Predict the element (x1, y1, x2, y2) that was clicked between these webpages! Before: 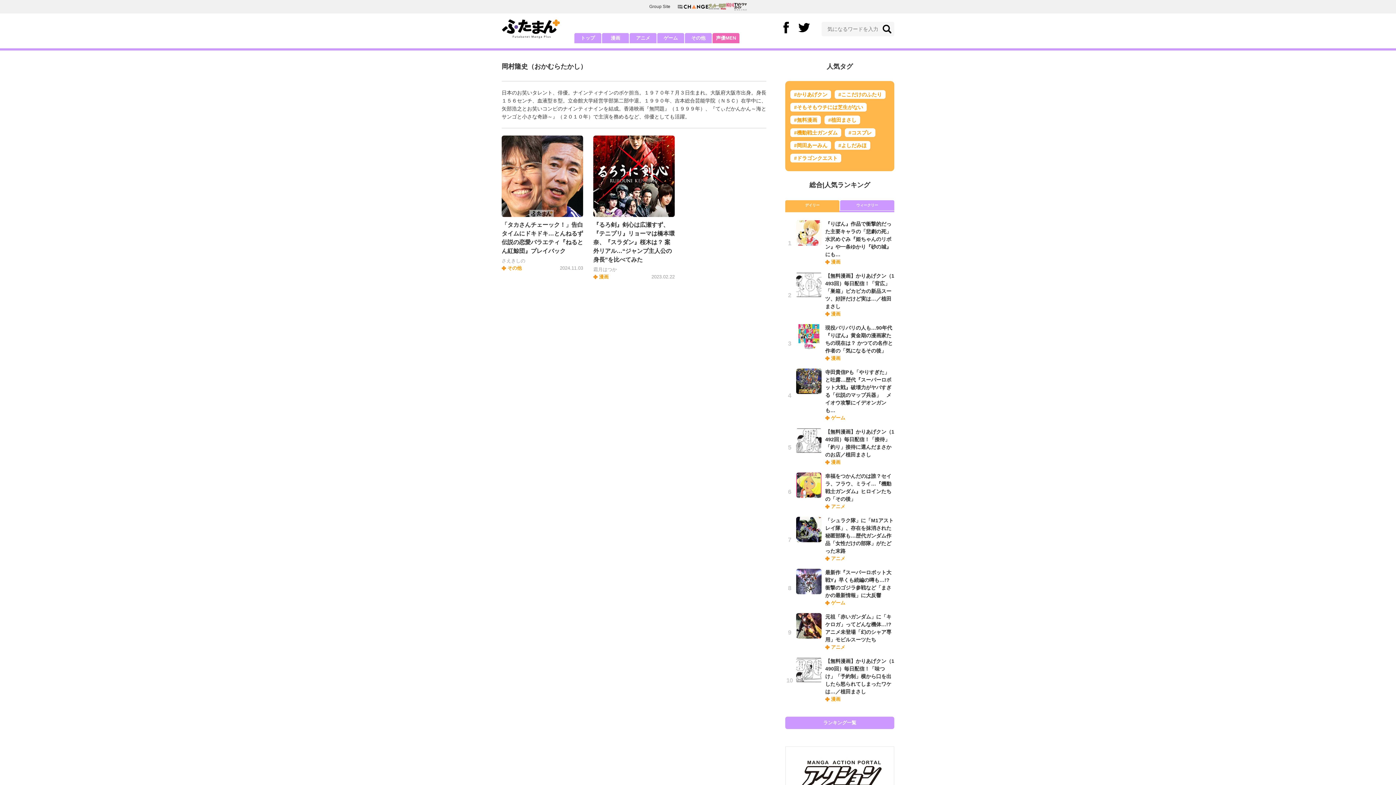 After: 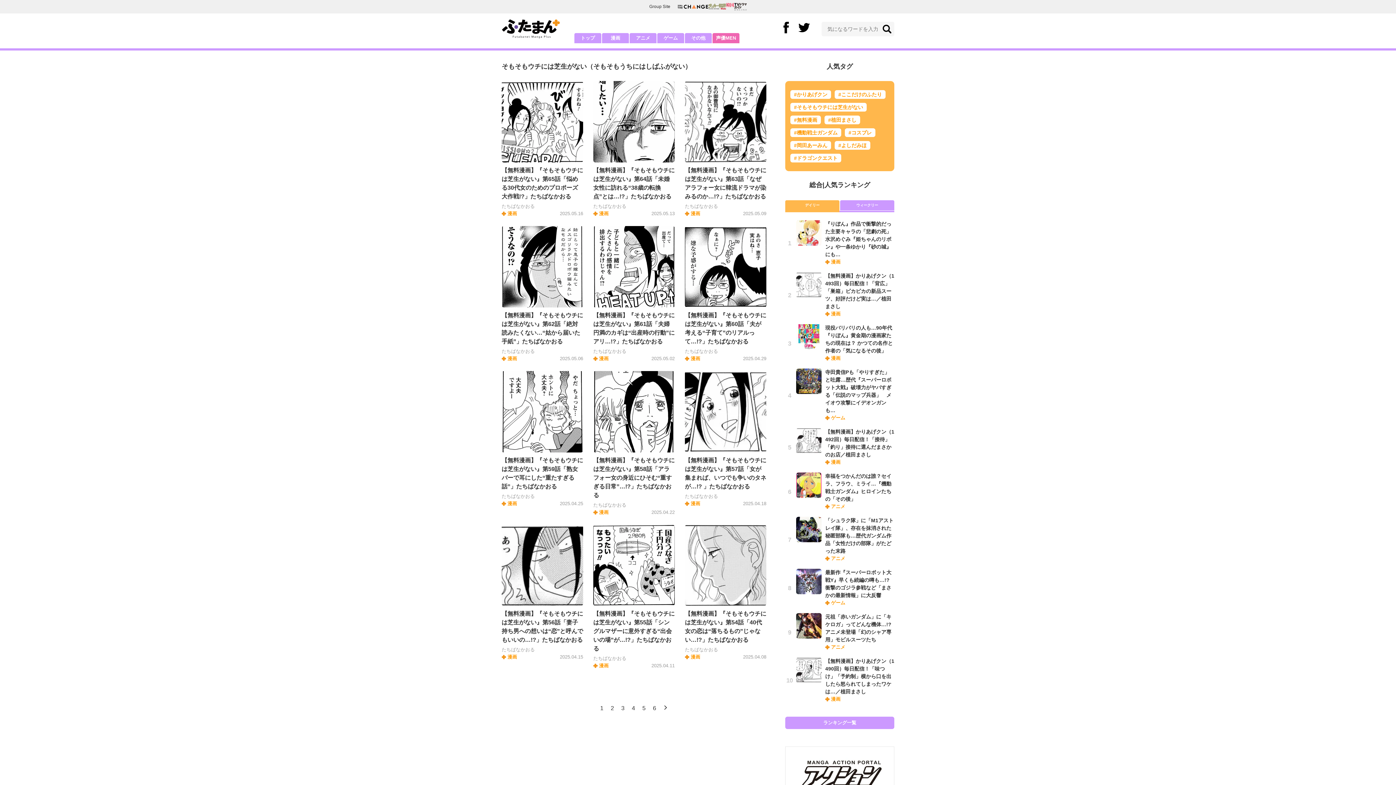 Action: label: #そもそもウチには芝生がない bbox: (790, 102, 866, 111)